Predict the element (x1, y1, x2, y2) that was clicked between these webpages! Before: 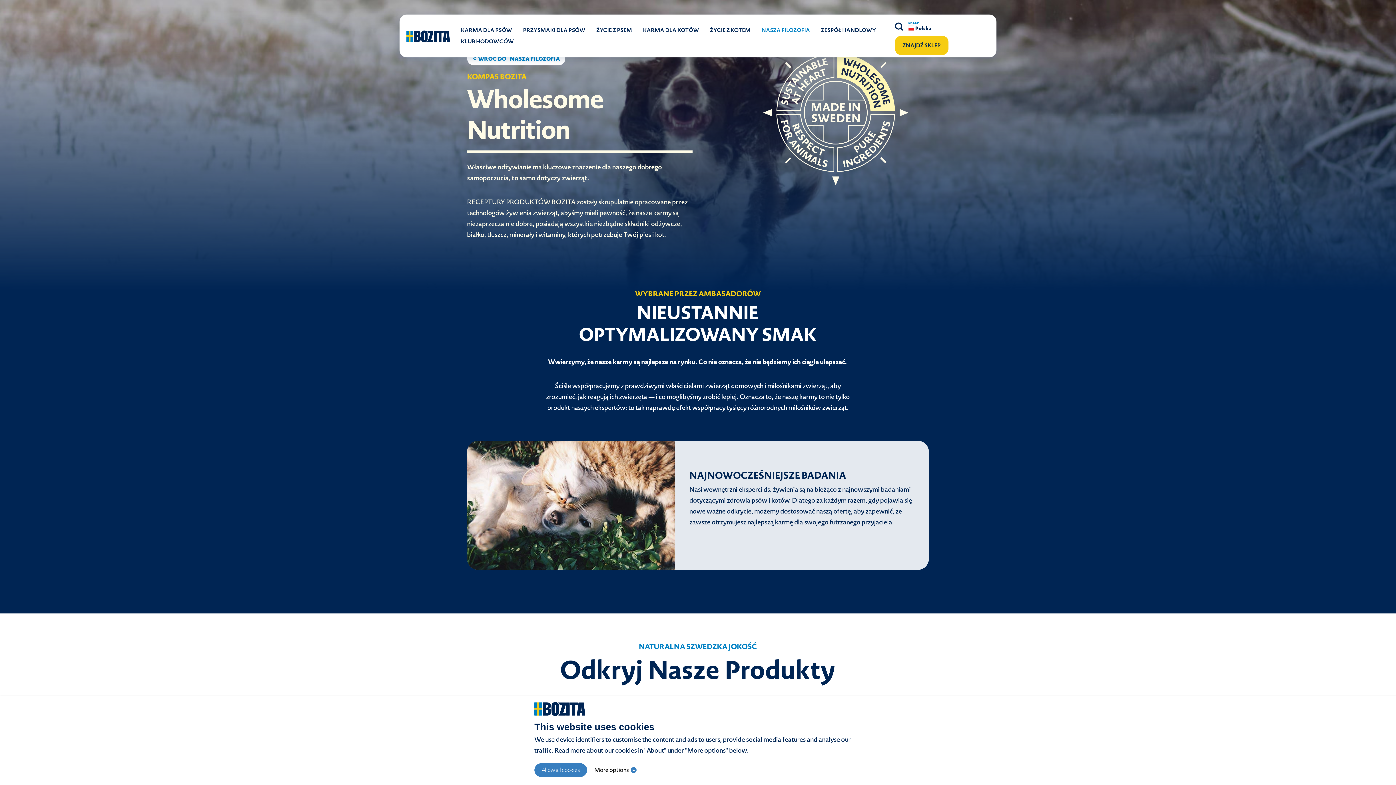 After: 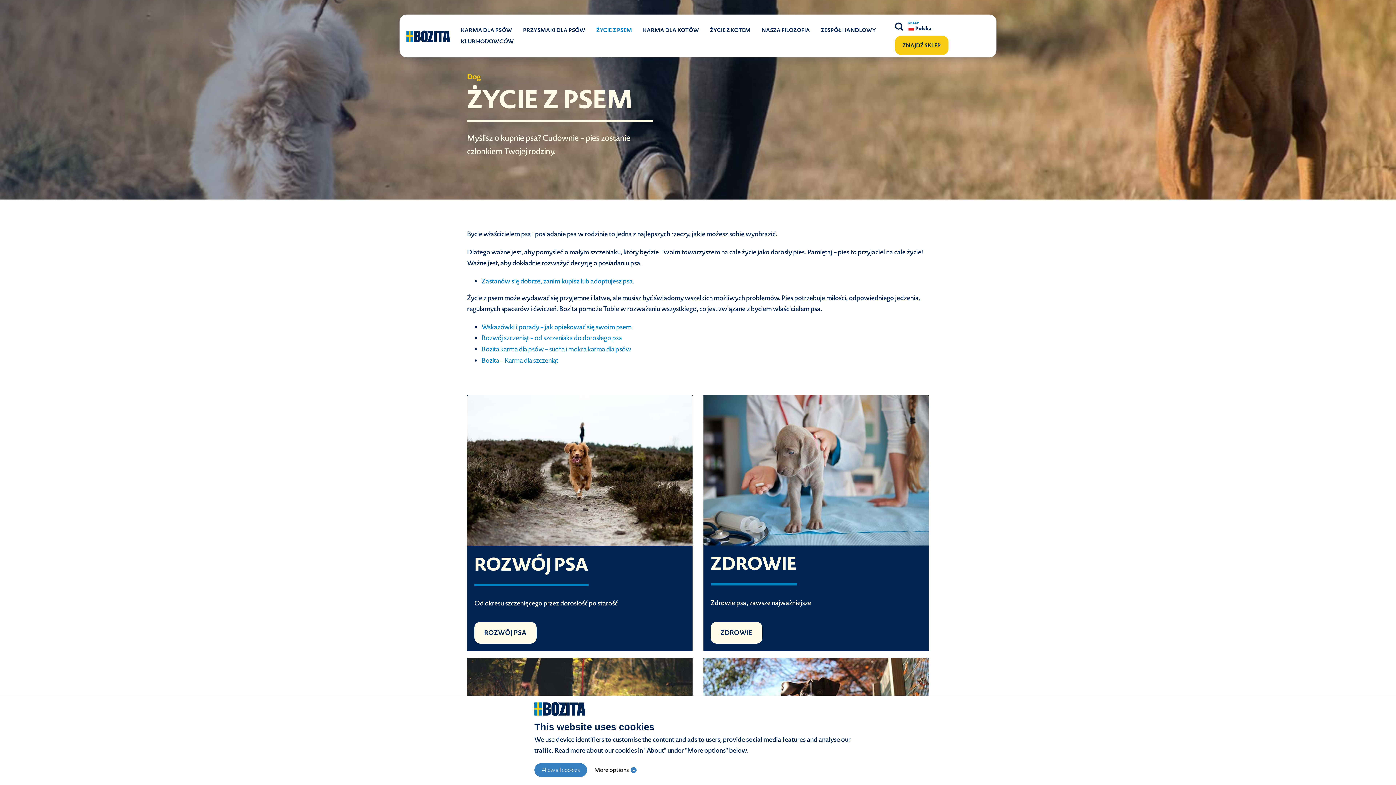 Action: bbox: (591, 24, 637, 36) label: ŻYCIE Z PSEM